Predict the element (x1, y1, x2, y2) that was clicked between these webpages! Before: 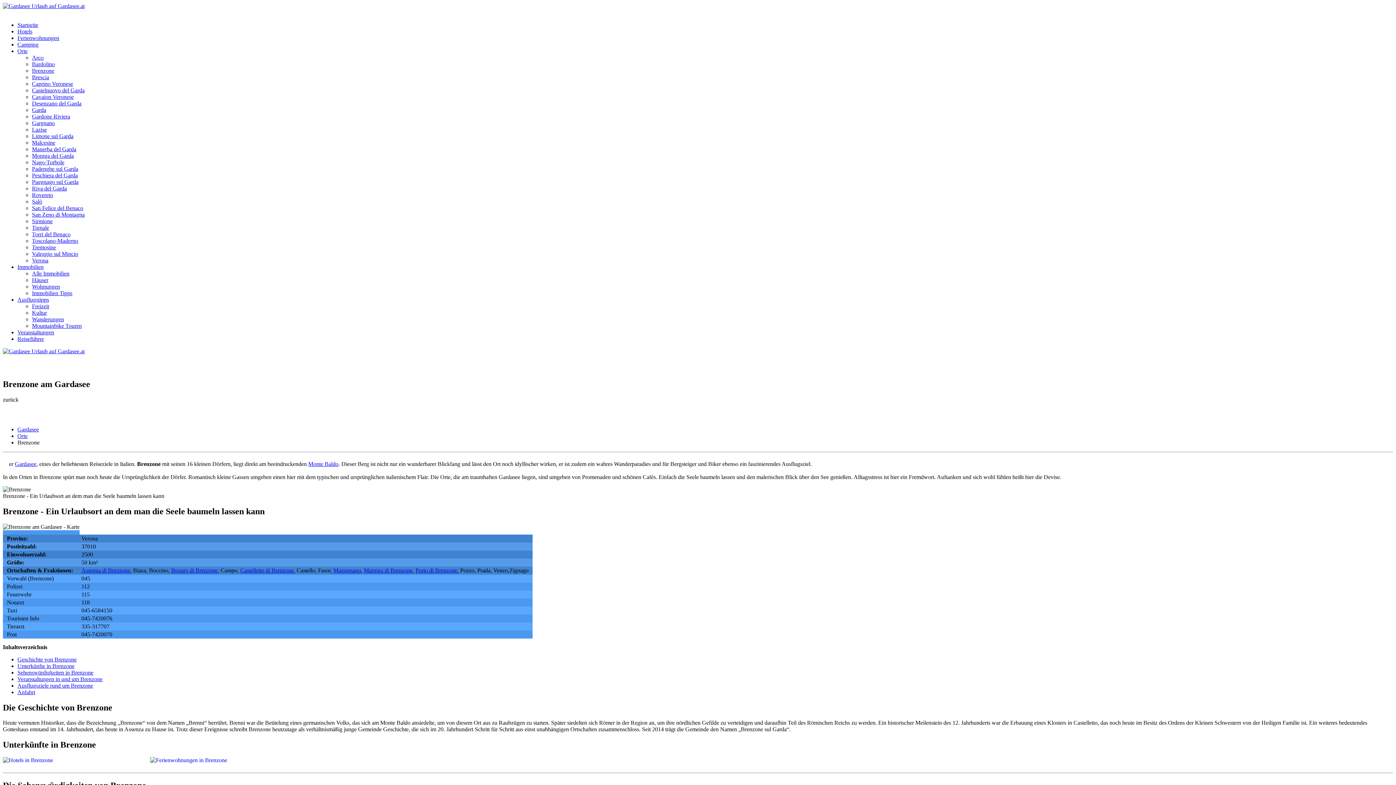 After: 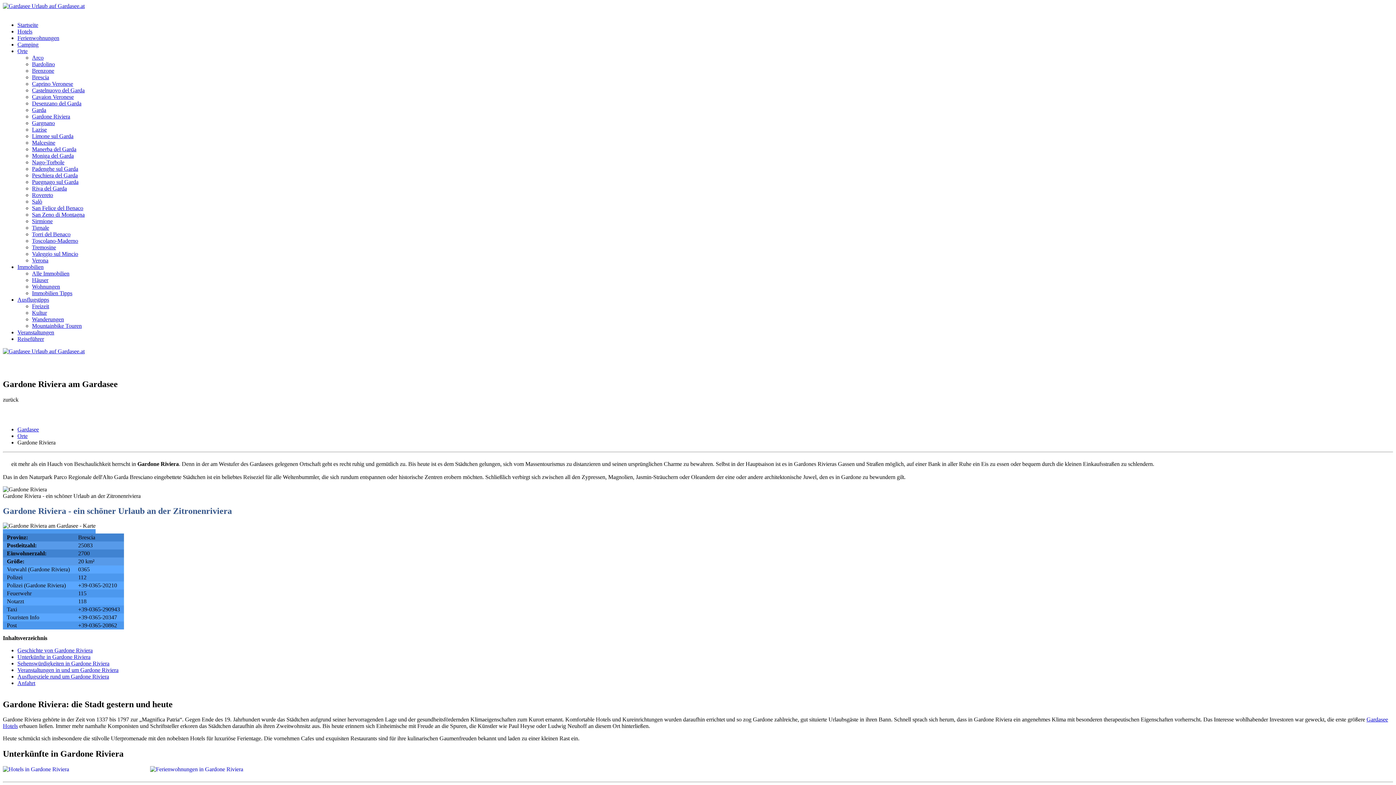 Action: bbox: (32, 113, 70, 119) label: Gardone Riviera